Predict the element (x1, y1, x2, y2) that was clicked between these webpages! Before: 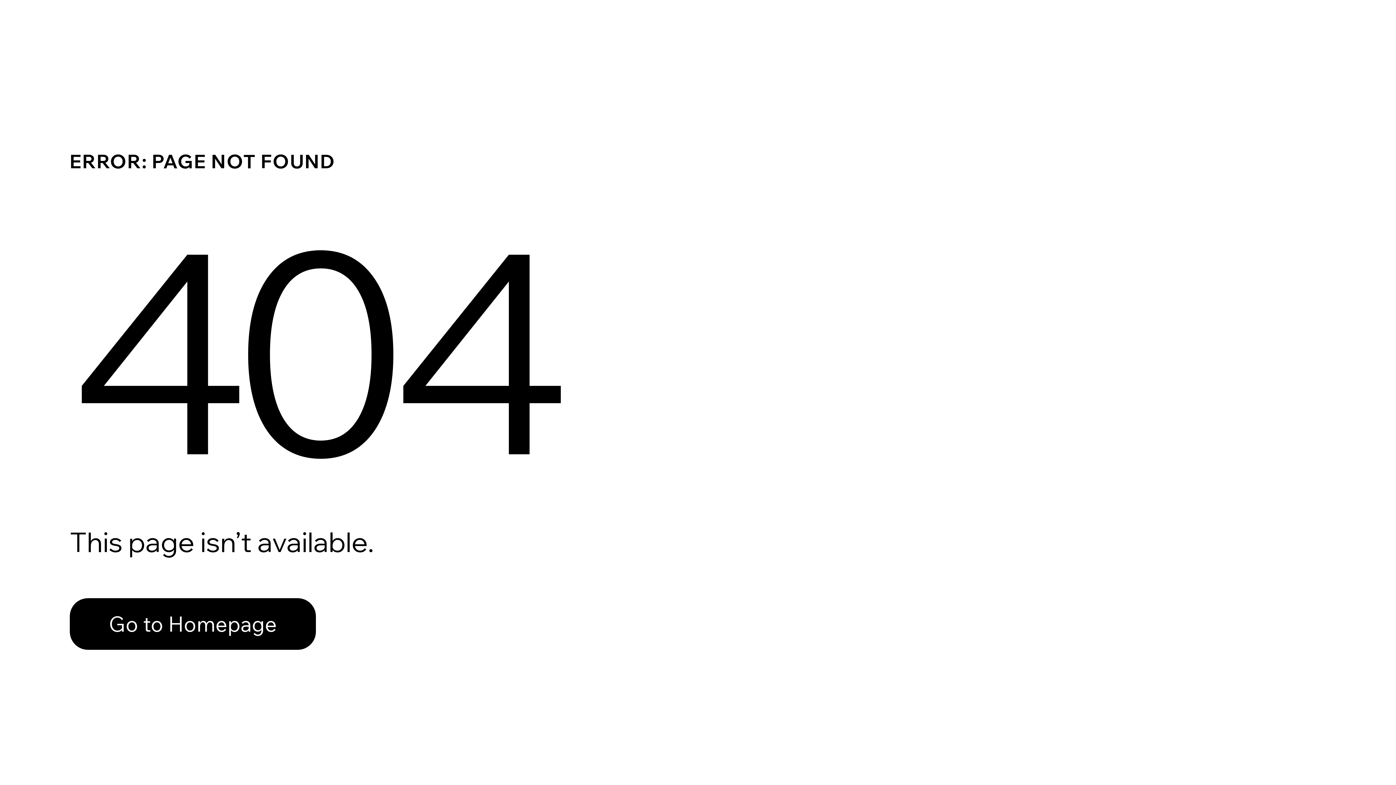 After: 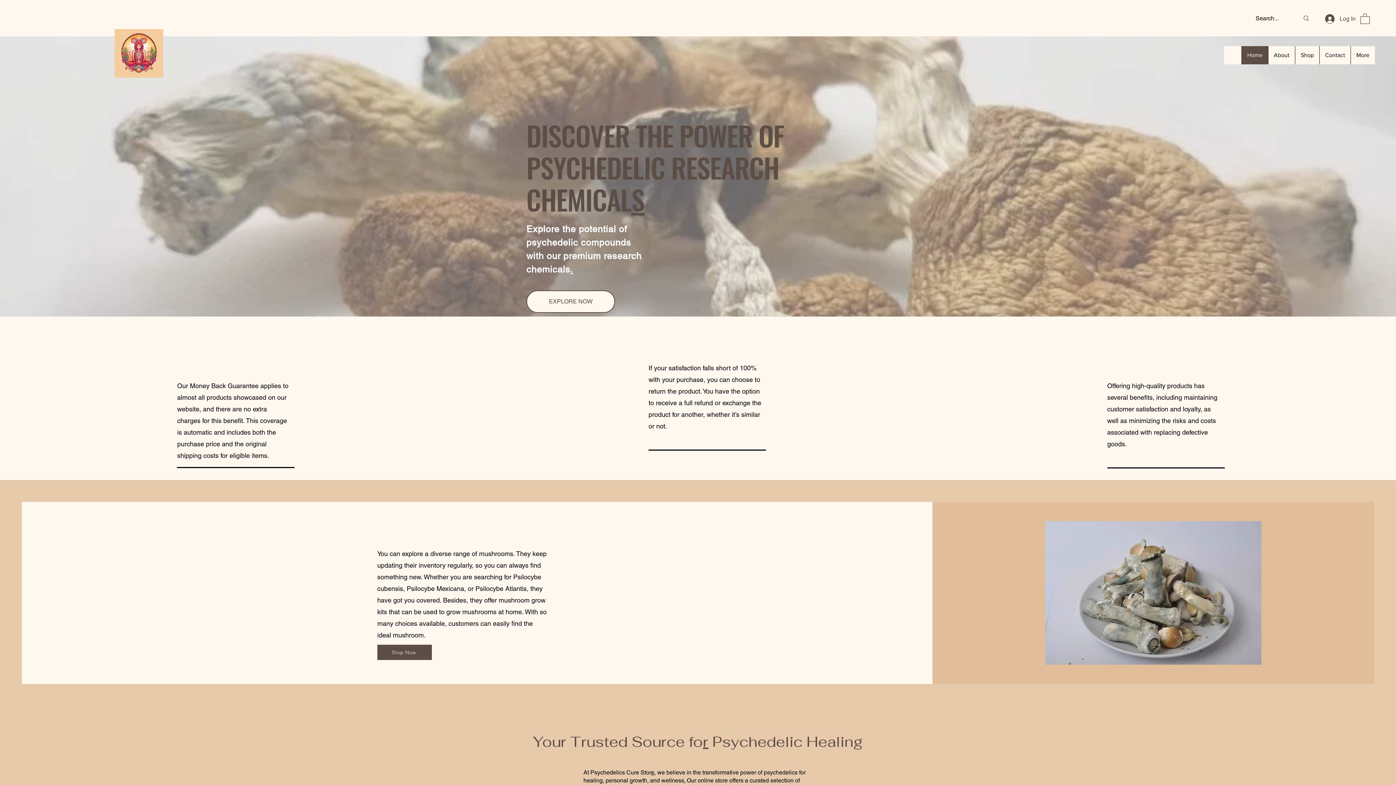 Action: bbox: (69, 598, 316, 650) label: Go to Homepage